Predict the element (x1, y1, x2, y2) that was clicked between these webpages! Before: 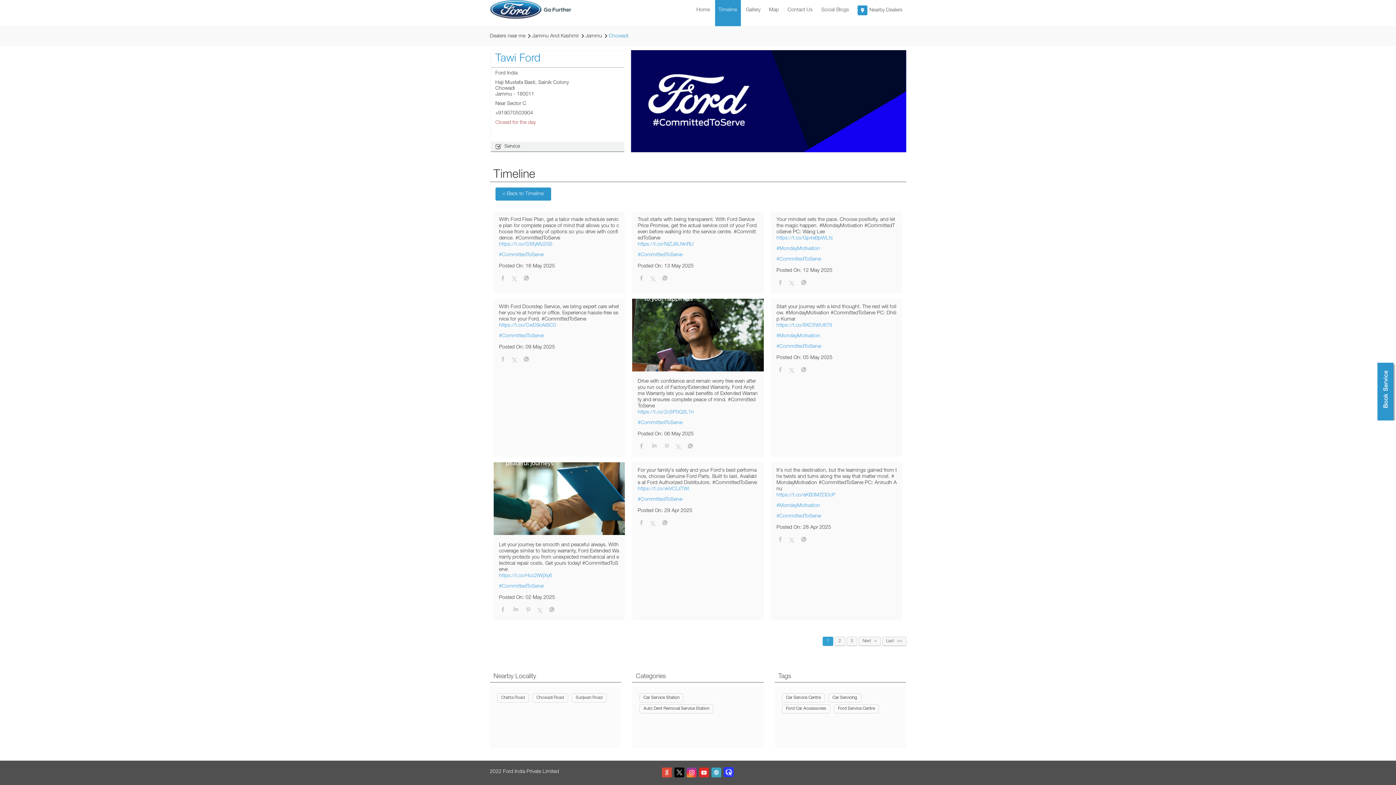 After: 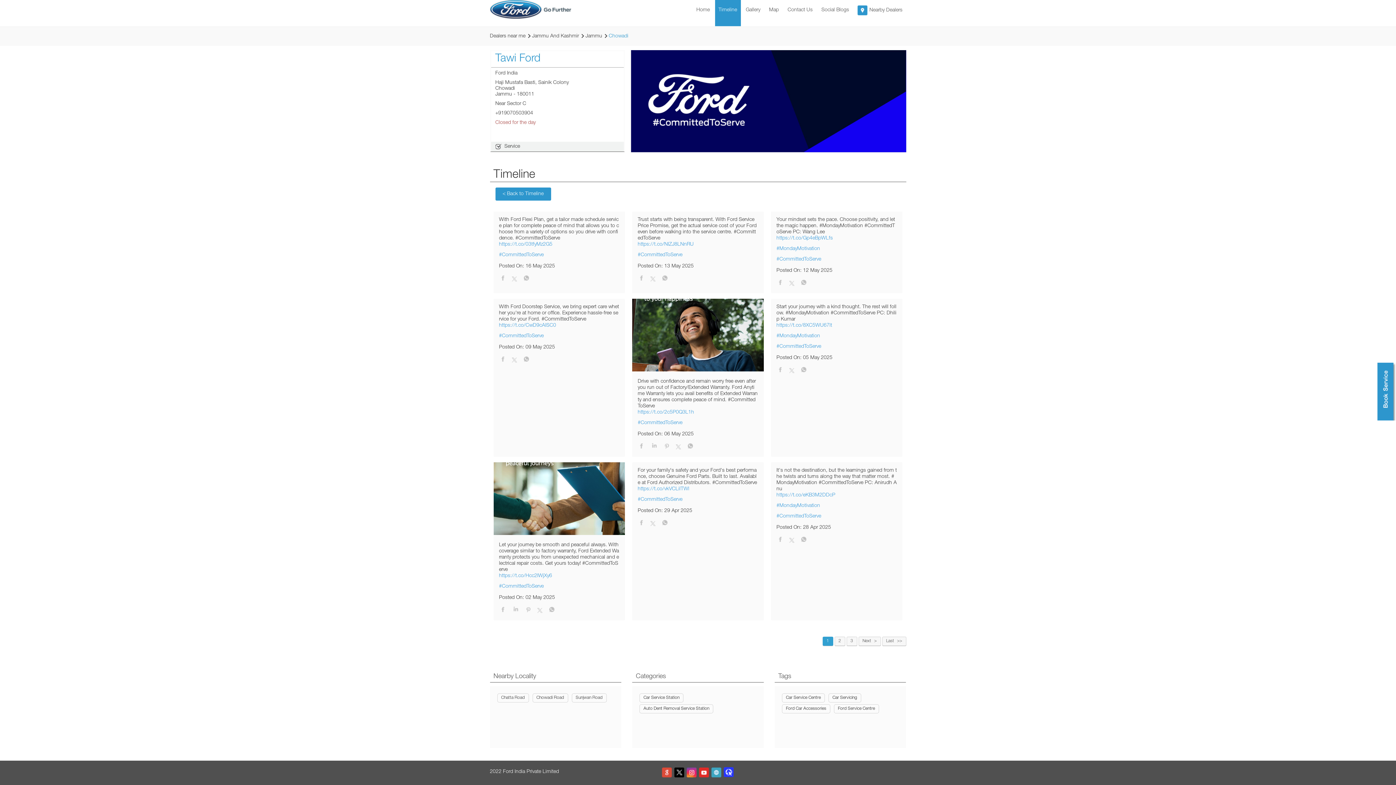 Action: bbox: (650, 521, 656, 528)